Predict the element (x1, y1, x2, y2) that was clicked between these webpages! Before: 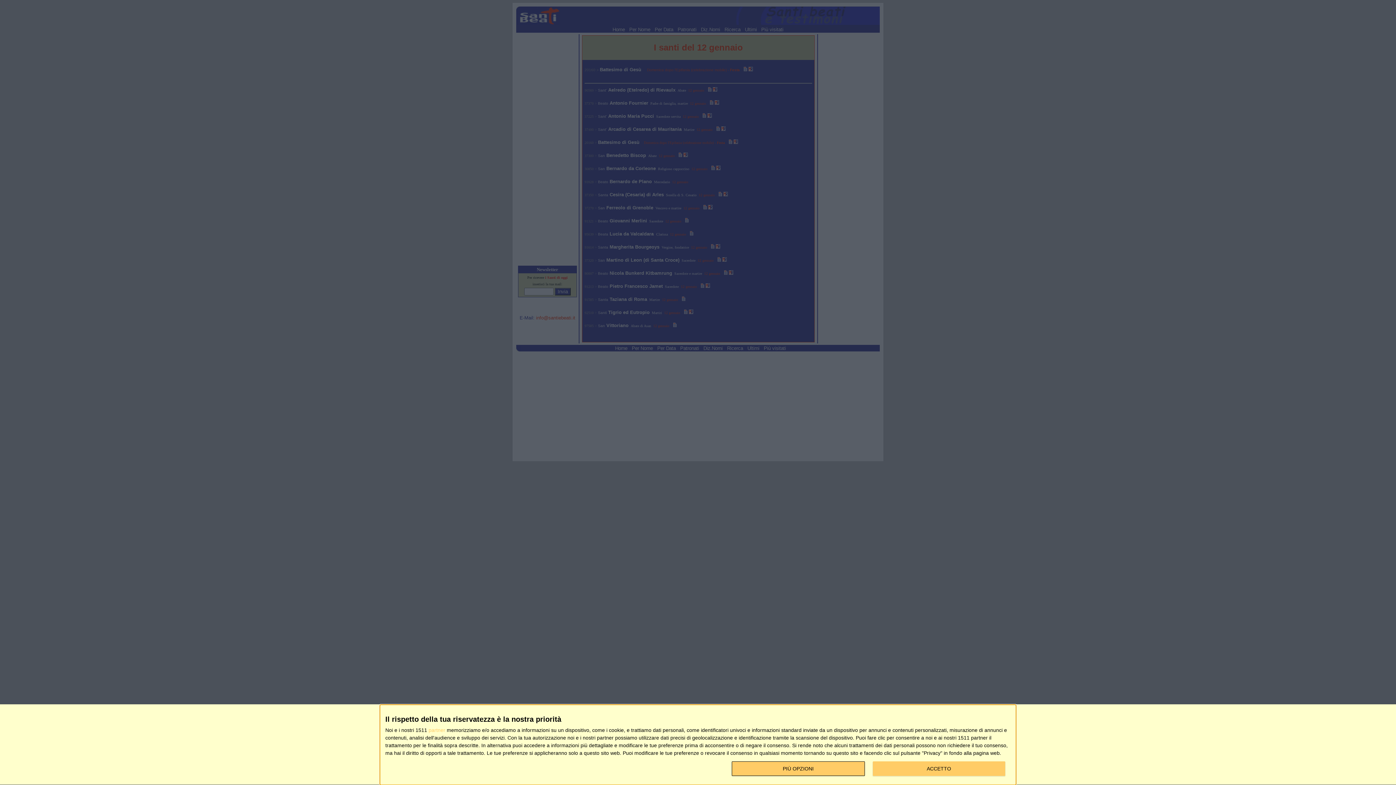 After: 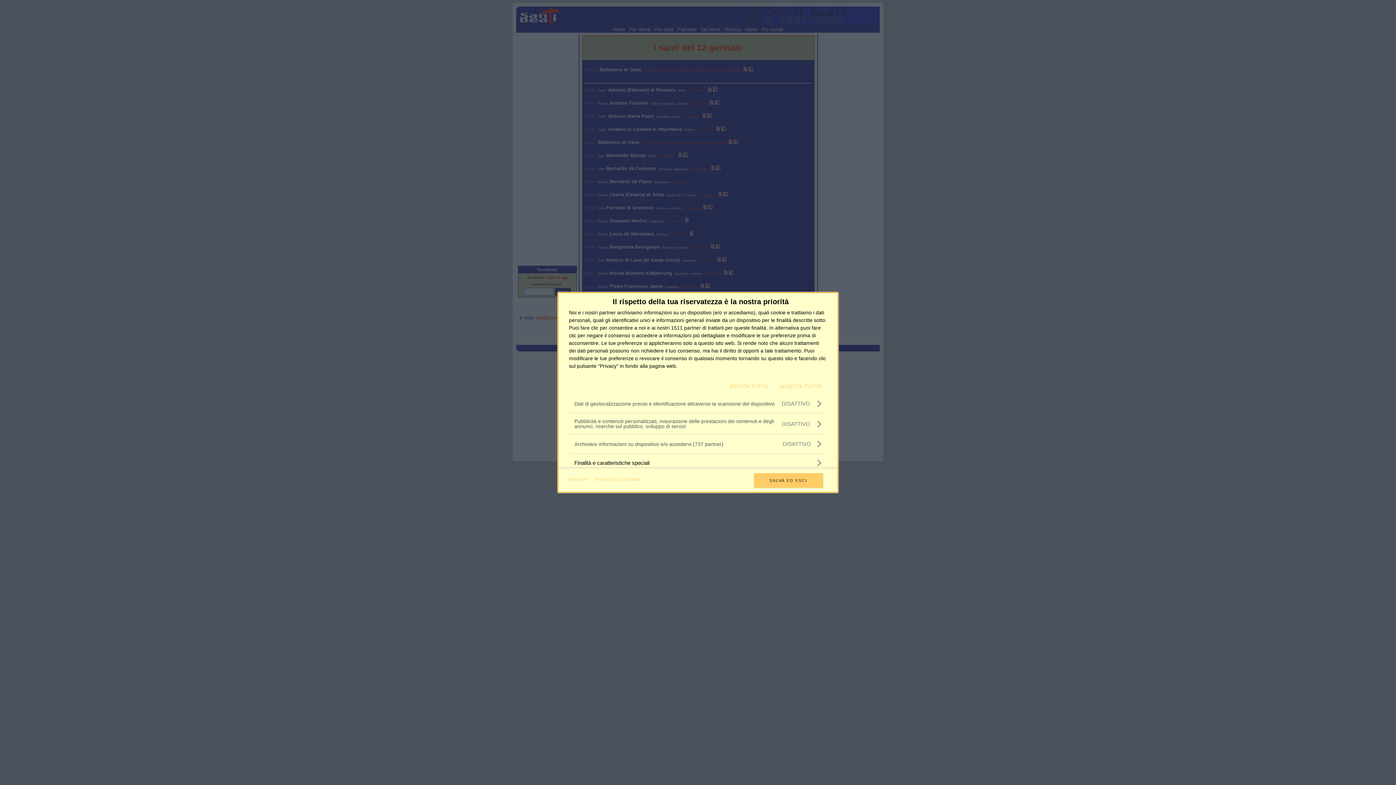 Action: bbox: (732, 761, 864, 776) label: PIÙ OPZIONI